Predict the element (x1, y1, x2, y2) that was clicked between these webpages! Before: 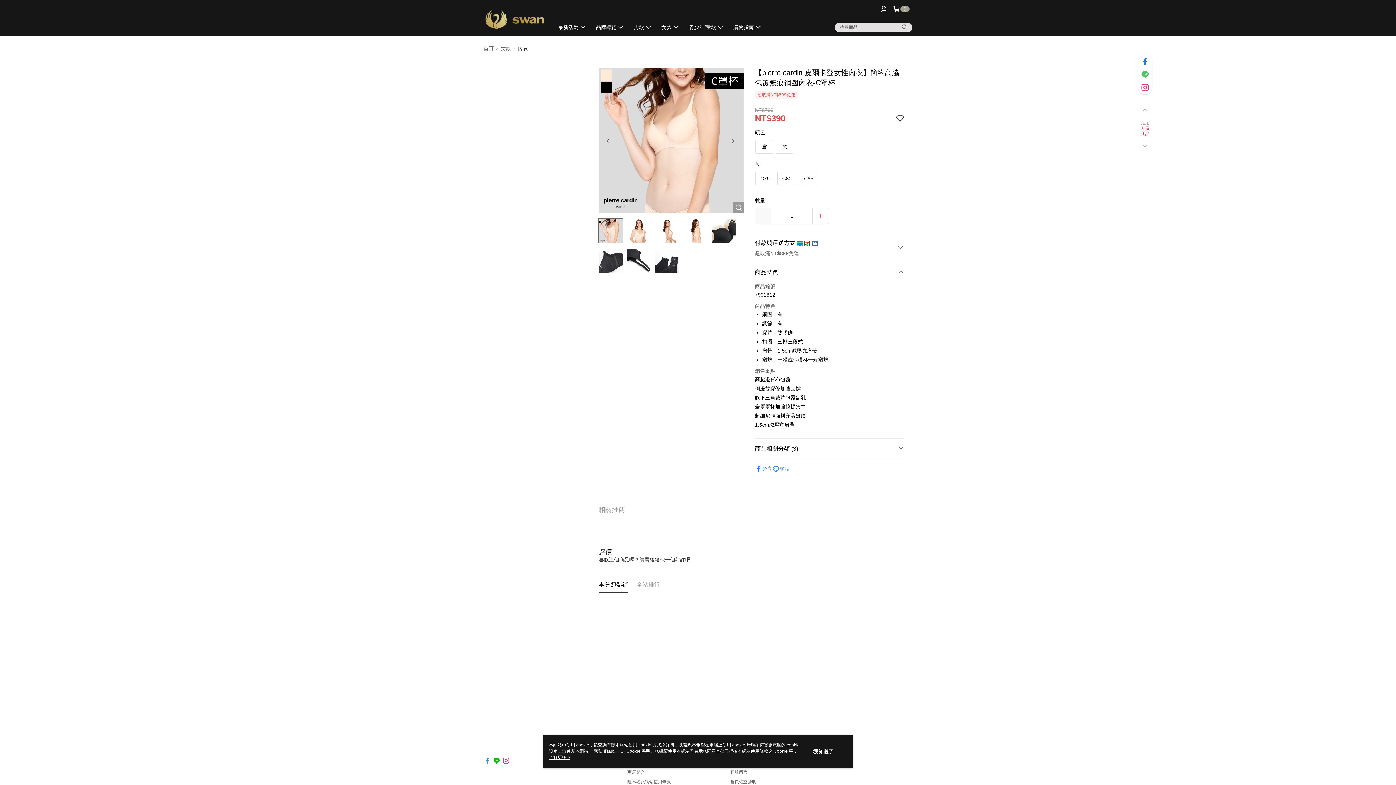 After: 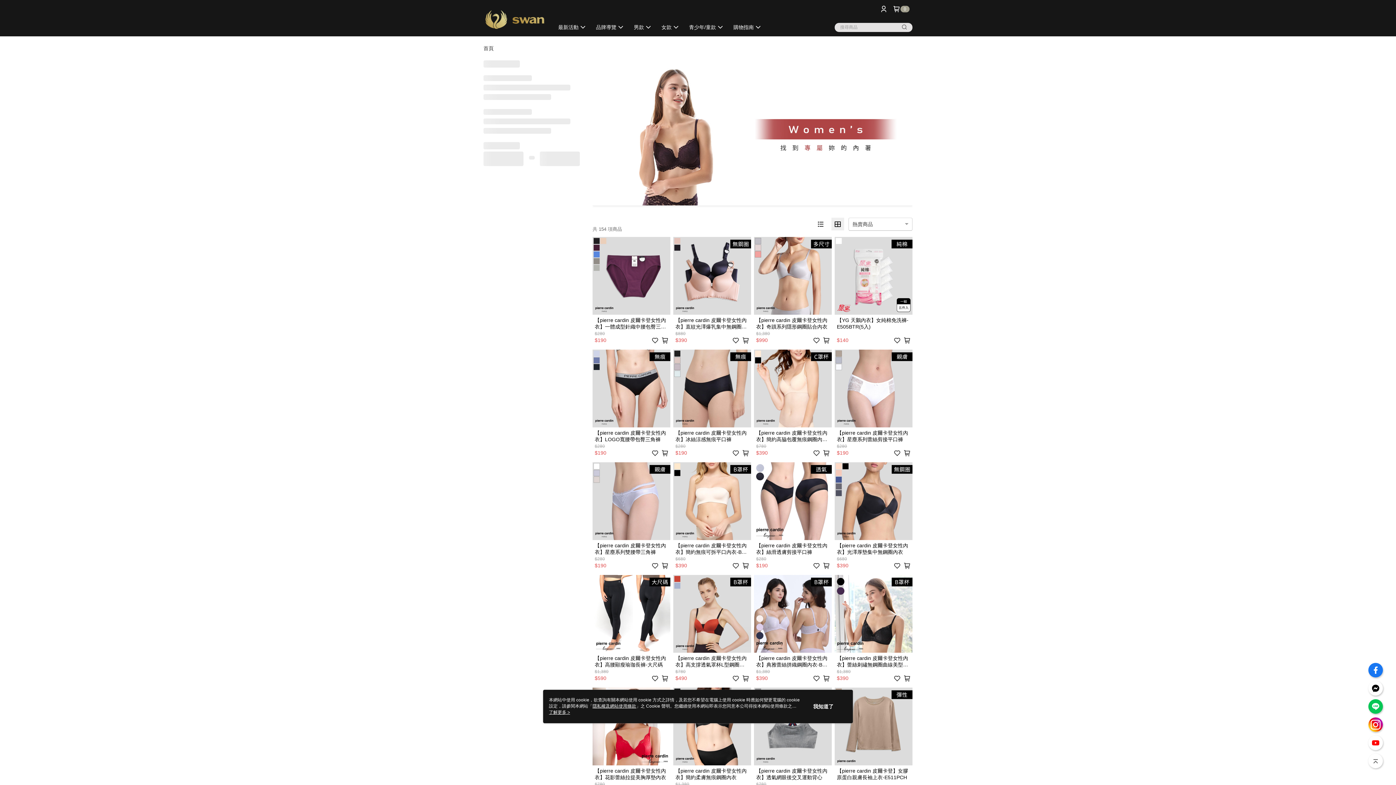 Action: label: 女款 bbox: (500, 45, 510, 50)